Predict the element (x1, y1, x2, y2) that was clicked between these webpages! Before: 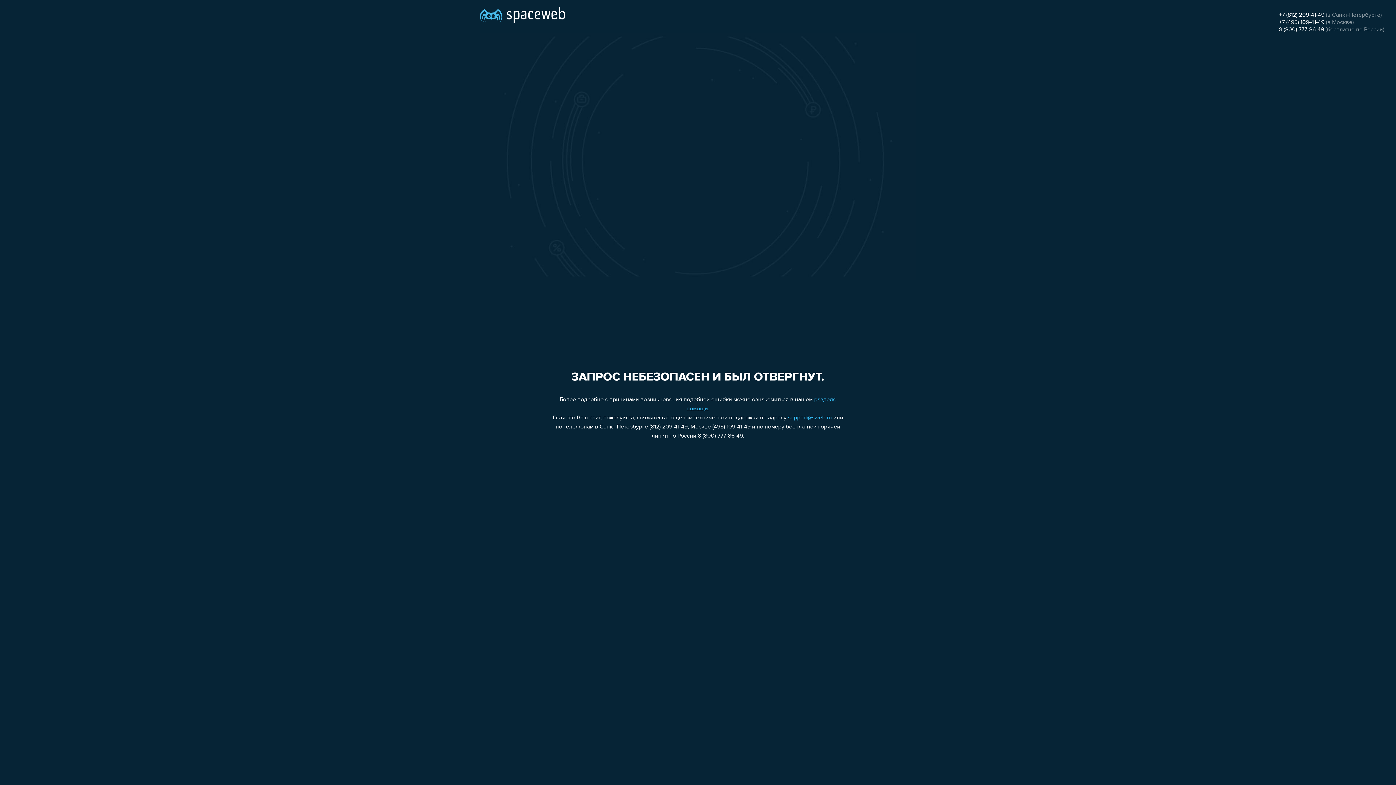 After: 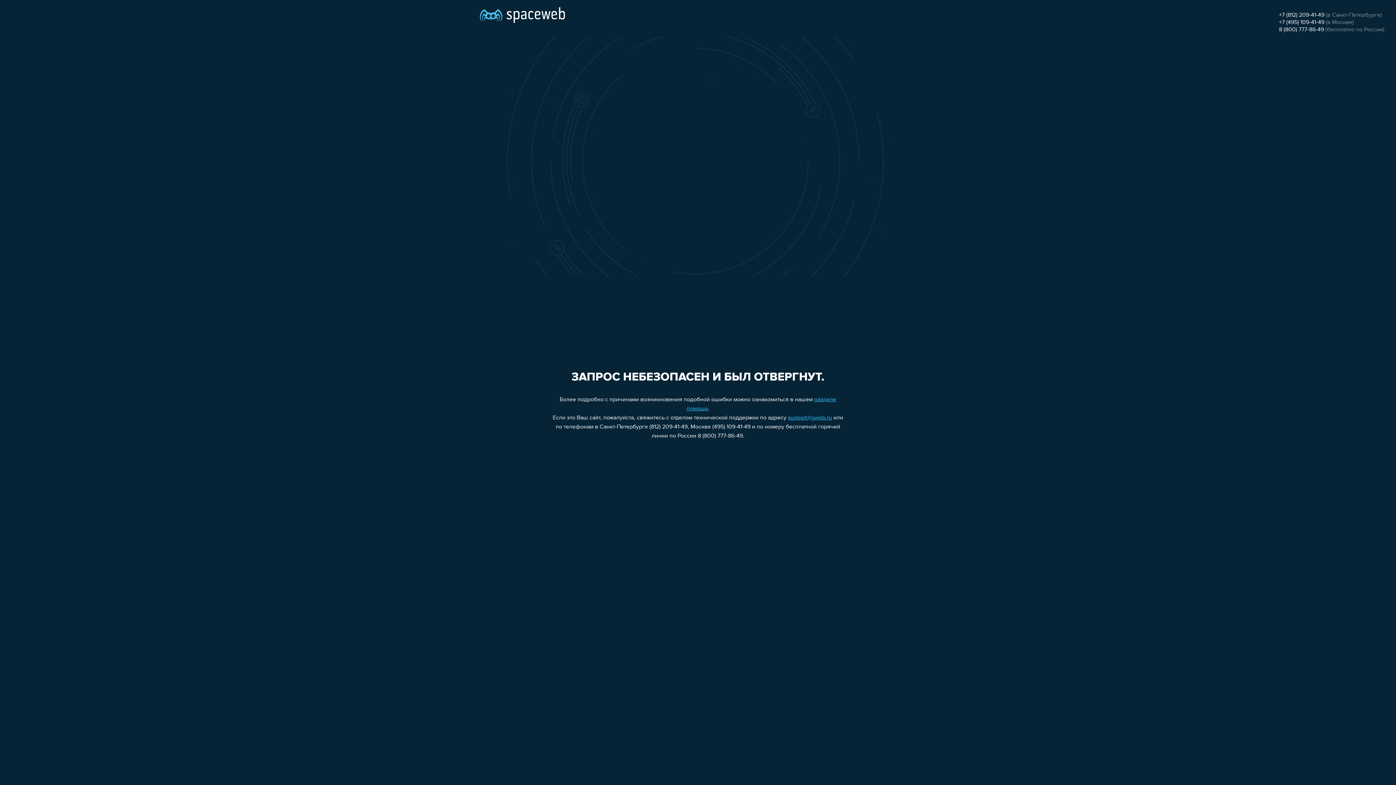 Action: label: support@sweb.ru bbox: (788, 415, 832, 421)